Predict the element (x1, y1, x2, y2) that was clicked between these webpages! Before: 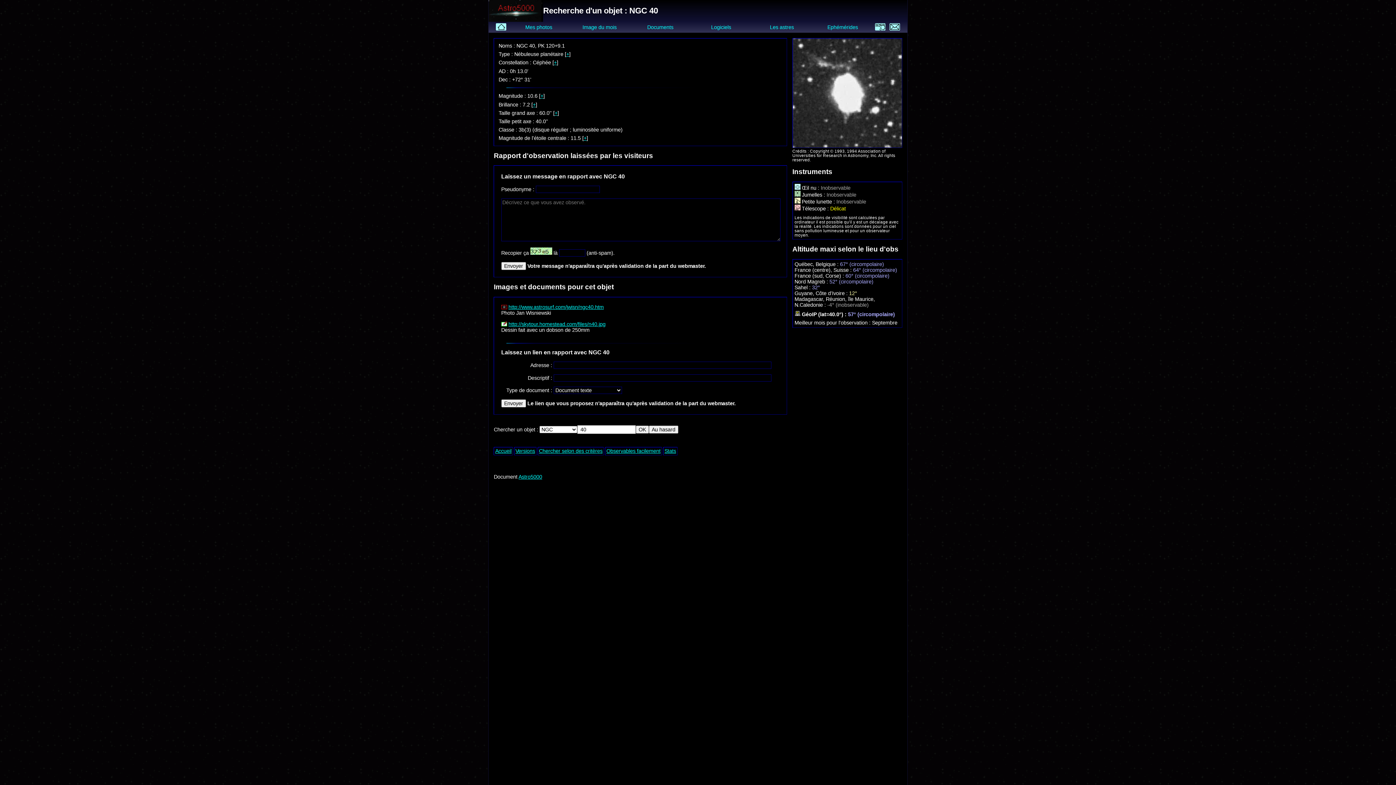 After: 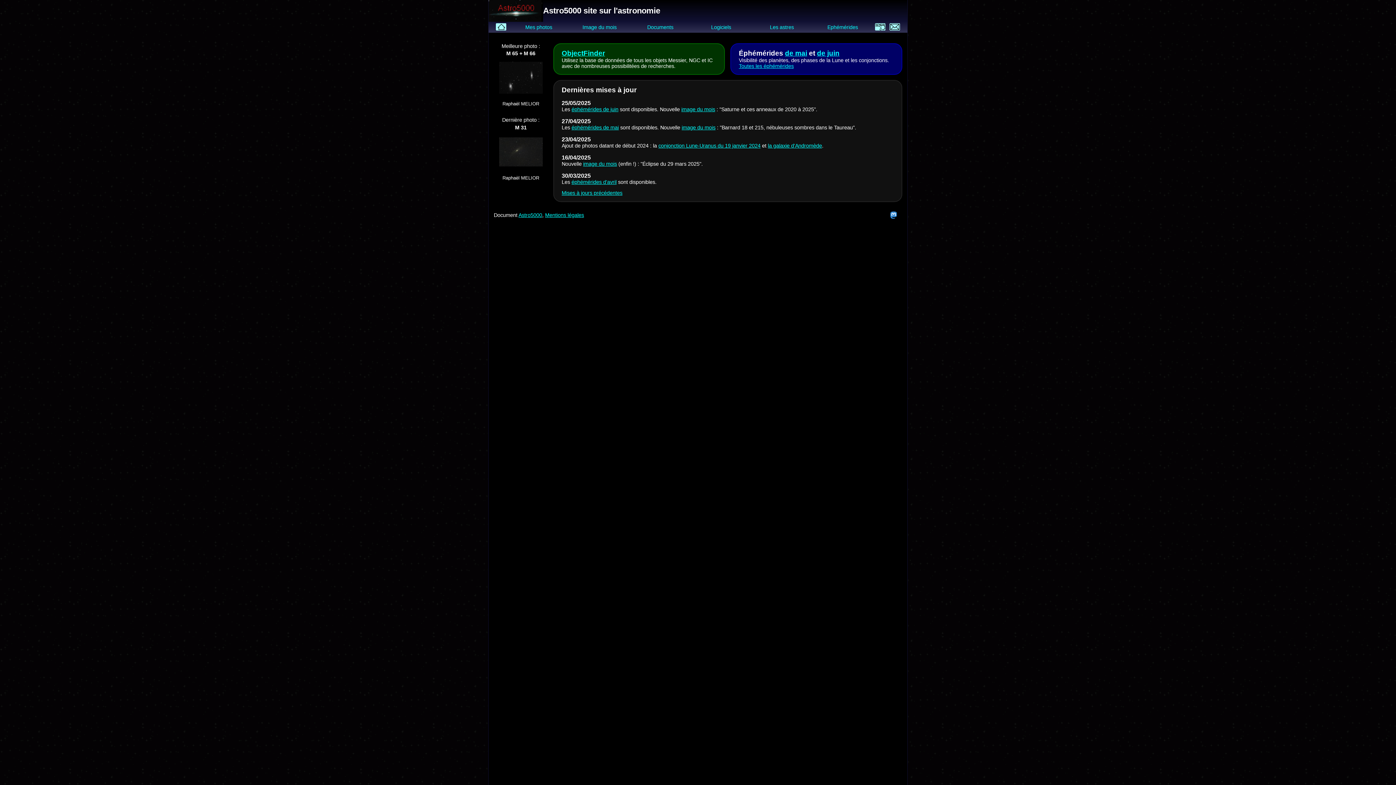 Action: label: Astro5000 bbox: (518, 474, 542, 479)